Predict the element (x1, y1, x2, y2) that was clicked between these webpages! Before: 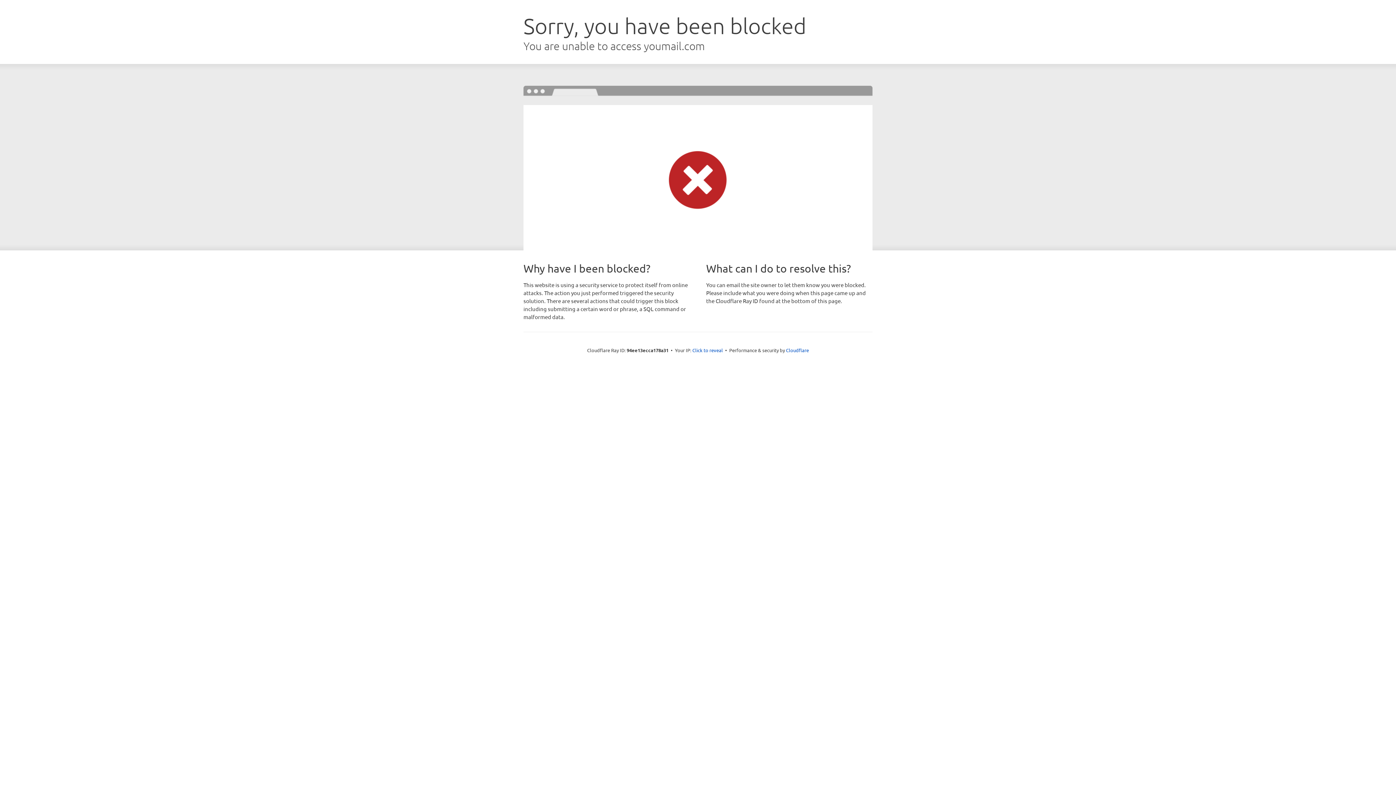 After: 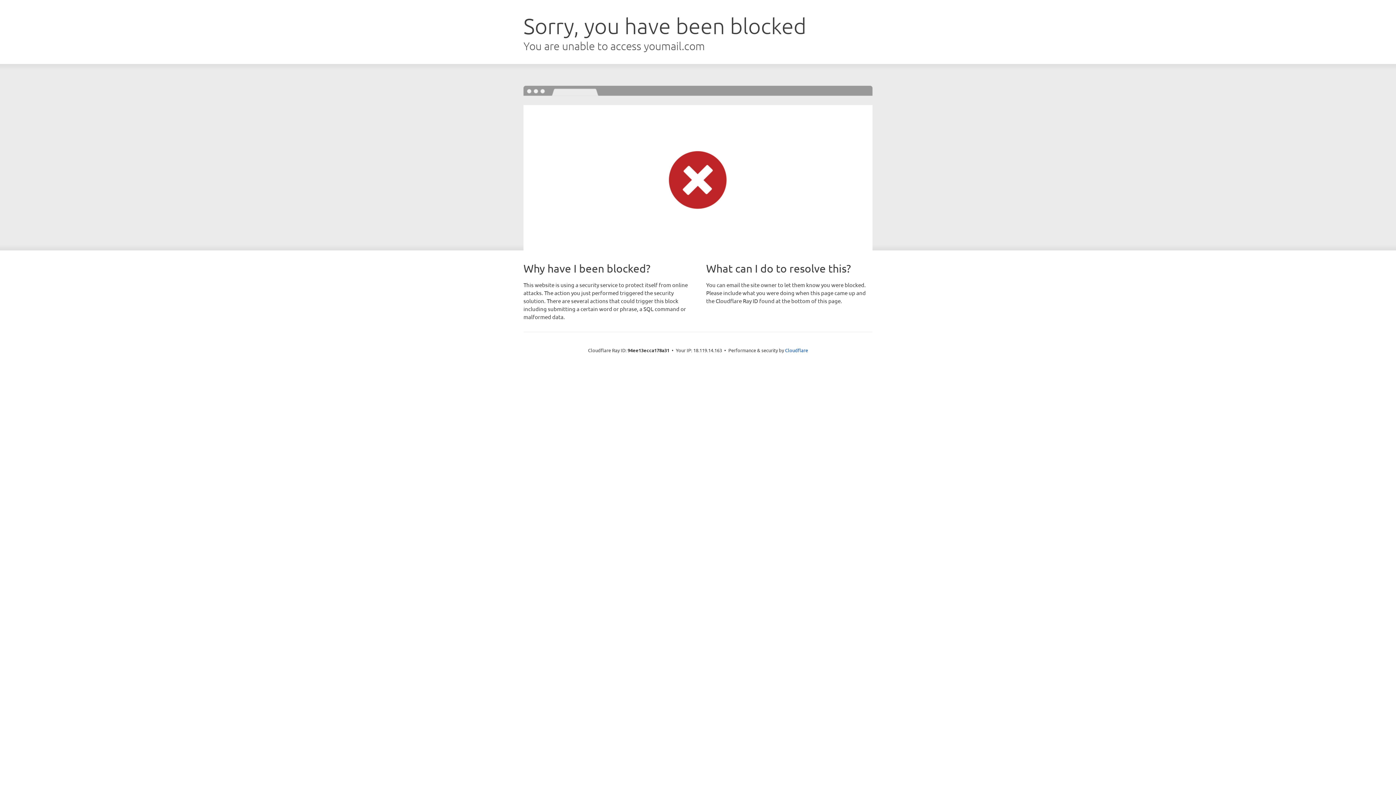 Action: label: Click to reveal bbox: (692, 346, 723, 353)